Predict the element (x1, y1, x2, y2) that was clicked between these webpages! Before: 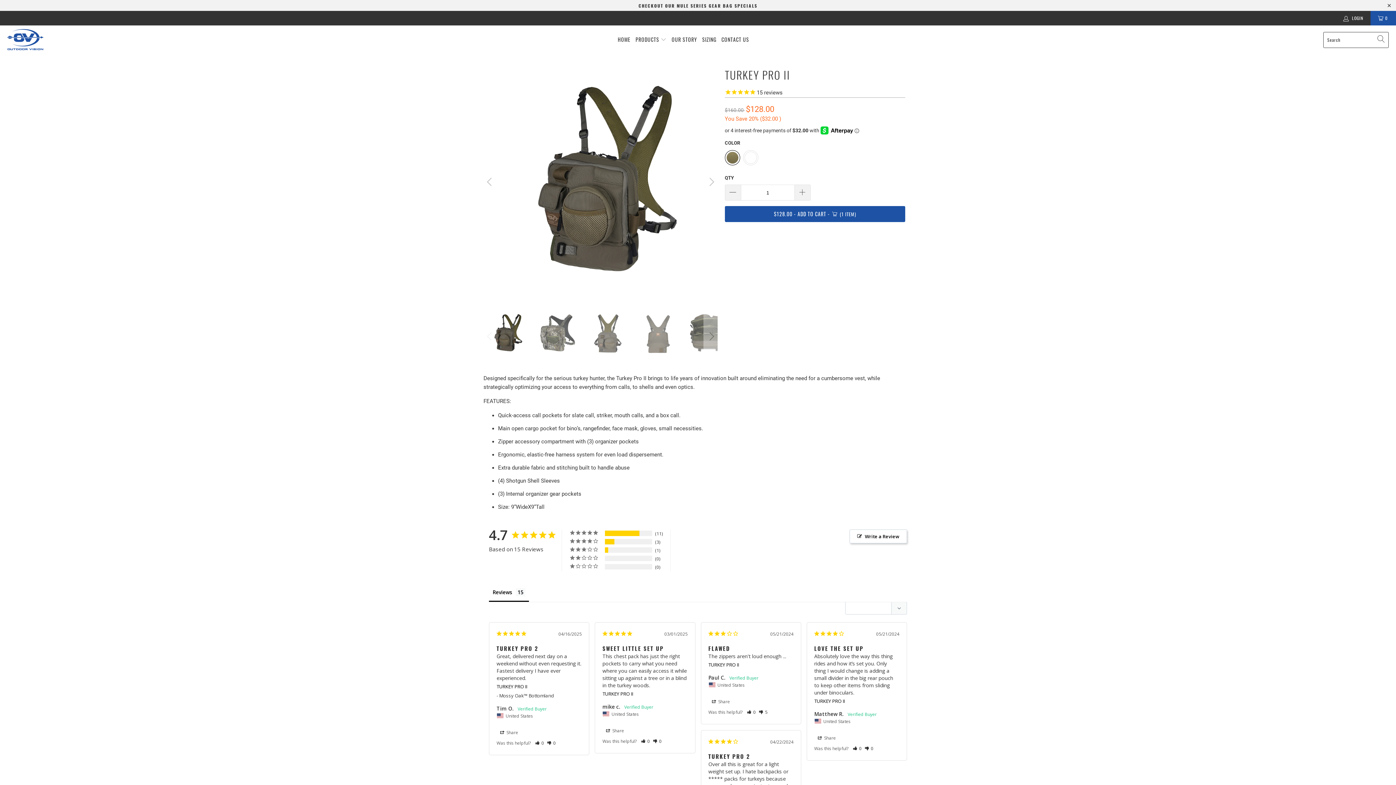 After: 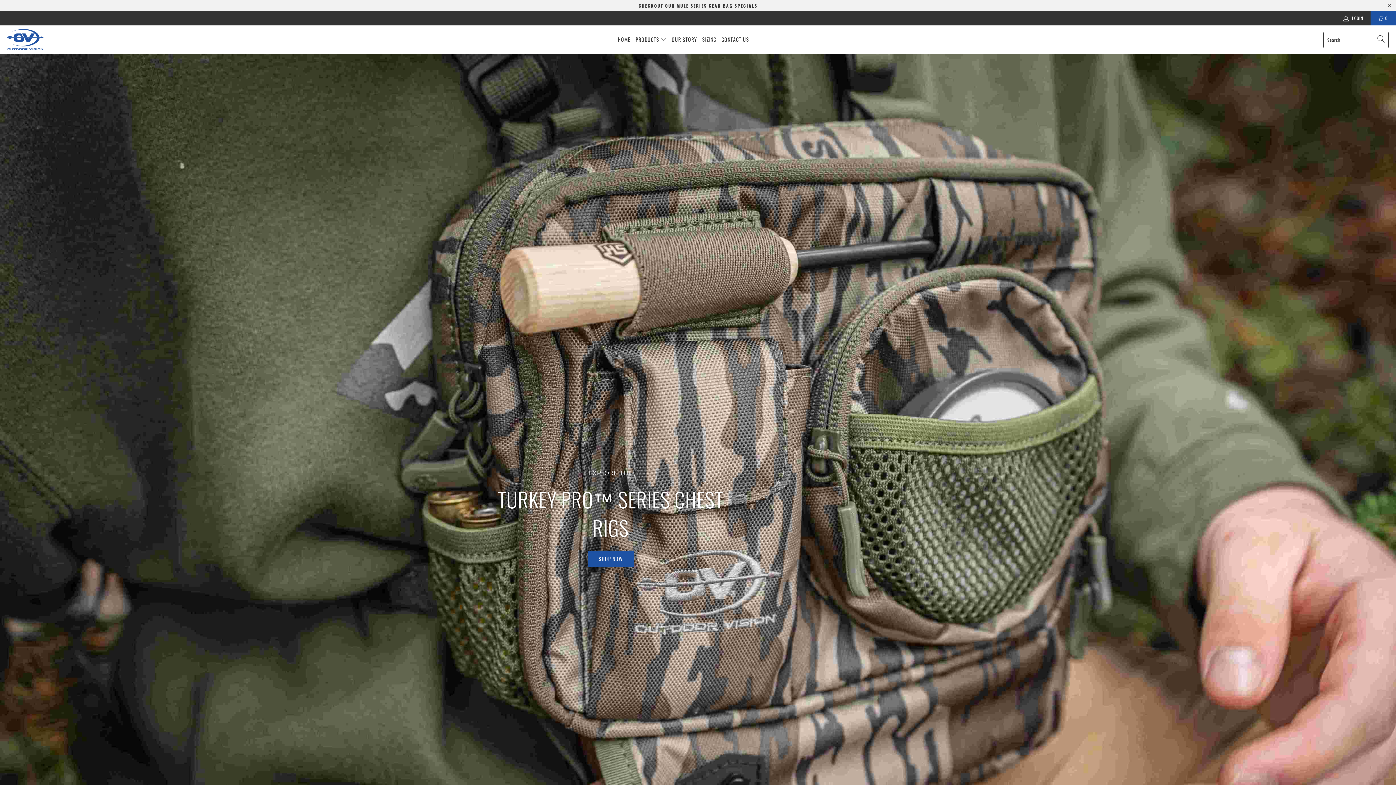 Action: bbox: (7, 29, 43, 50)